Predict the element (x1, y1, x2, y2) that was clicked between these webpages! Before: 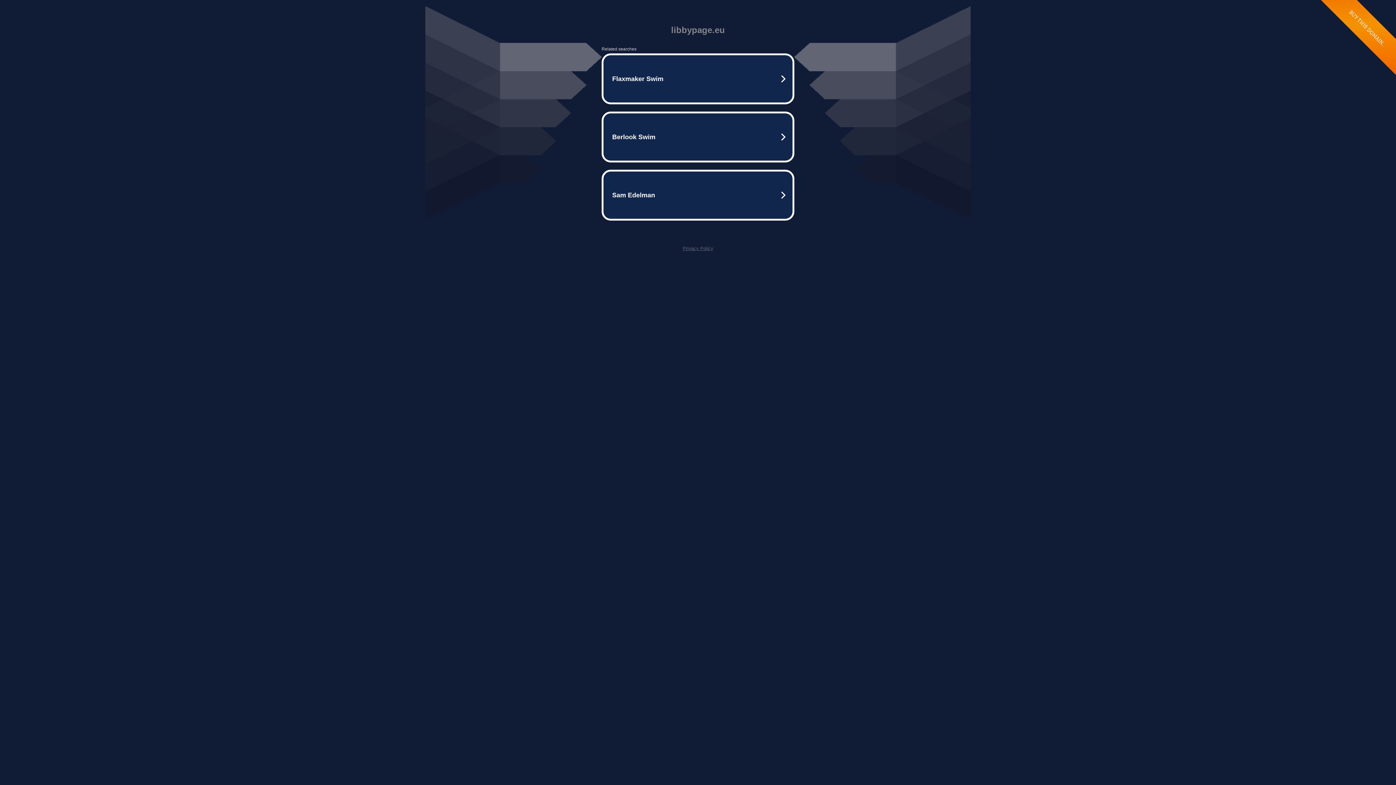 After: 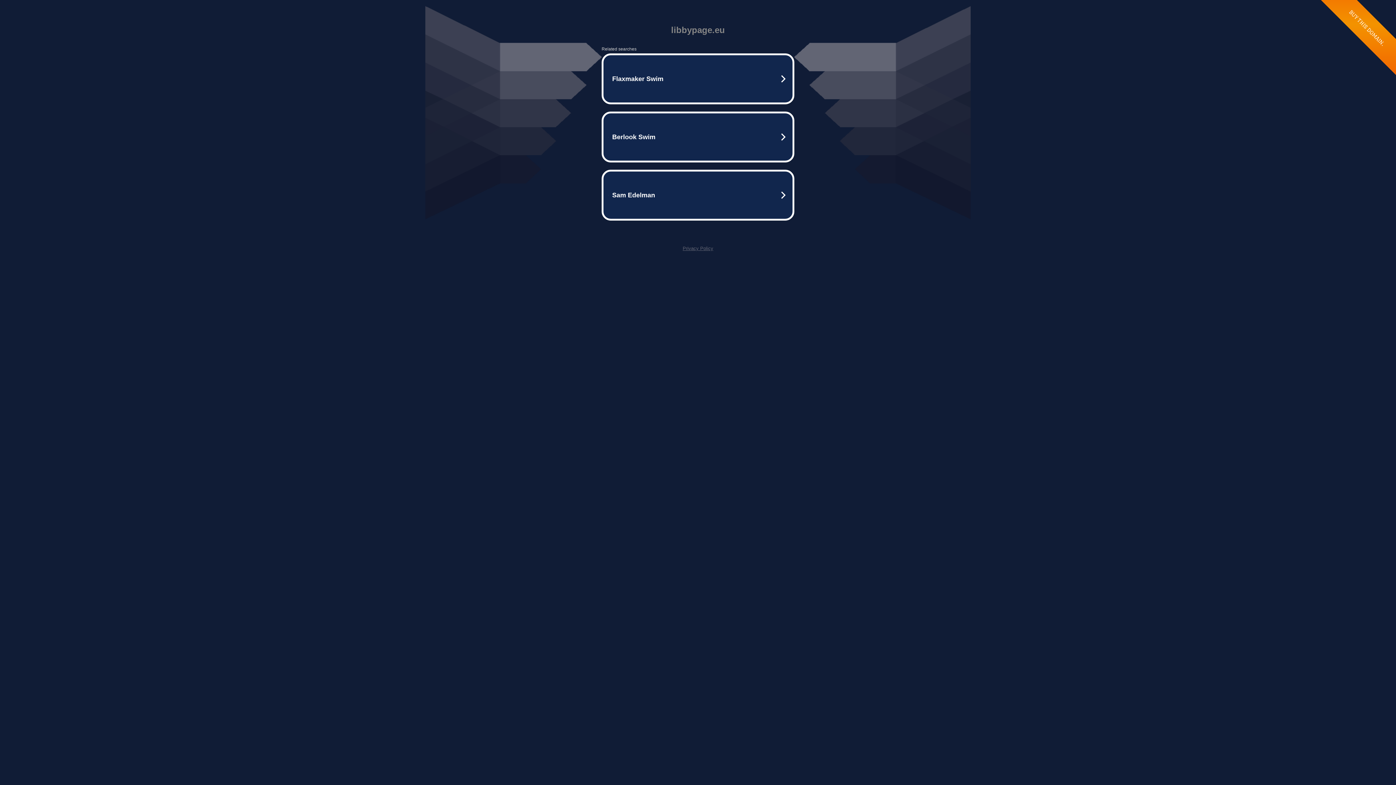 Action: bbox: (682, 245, 713, 251) label: Privacy Policy